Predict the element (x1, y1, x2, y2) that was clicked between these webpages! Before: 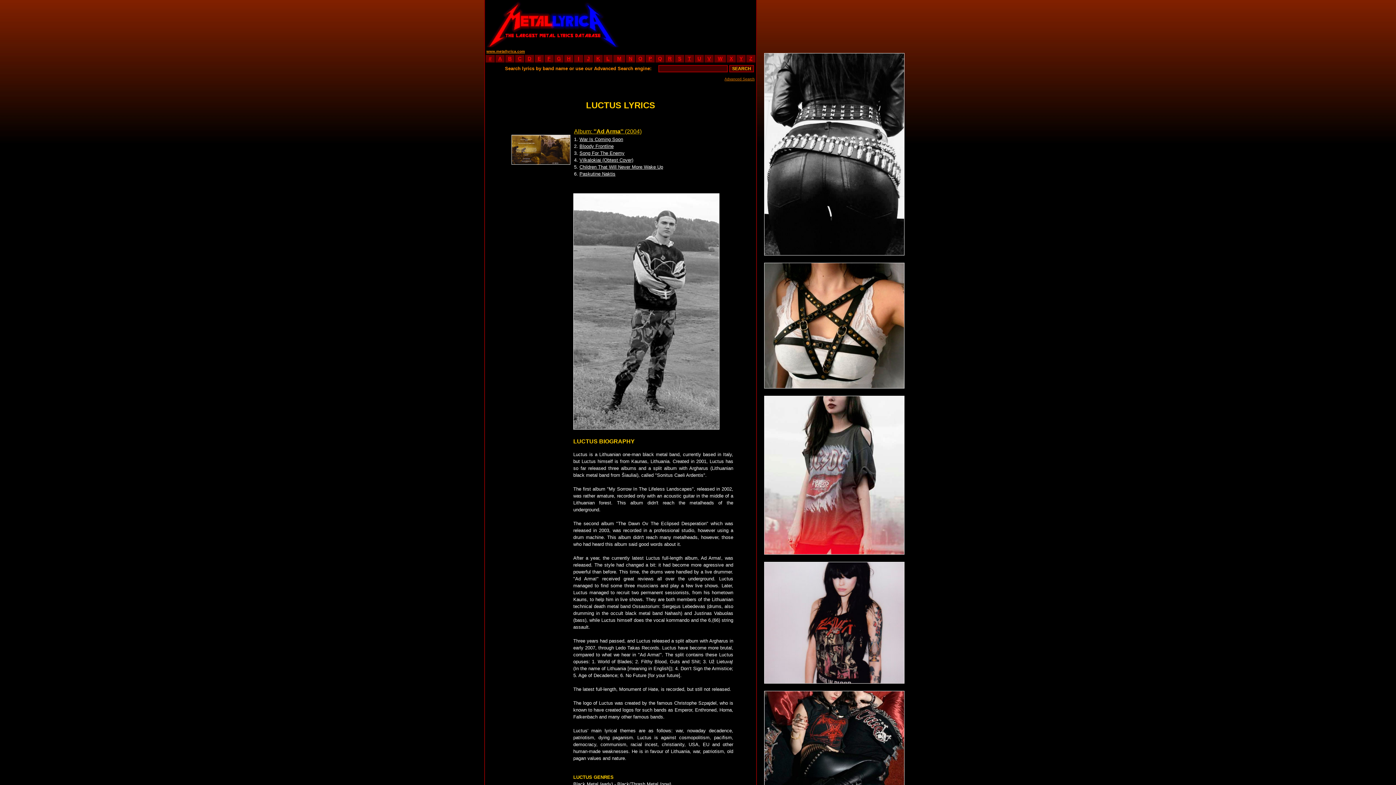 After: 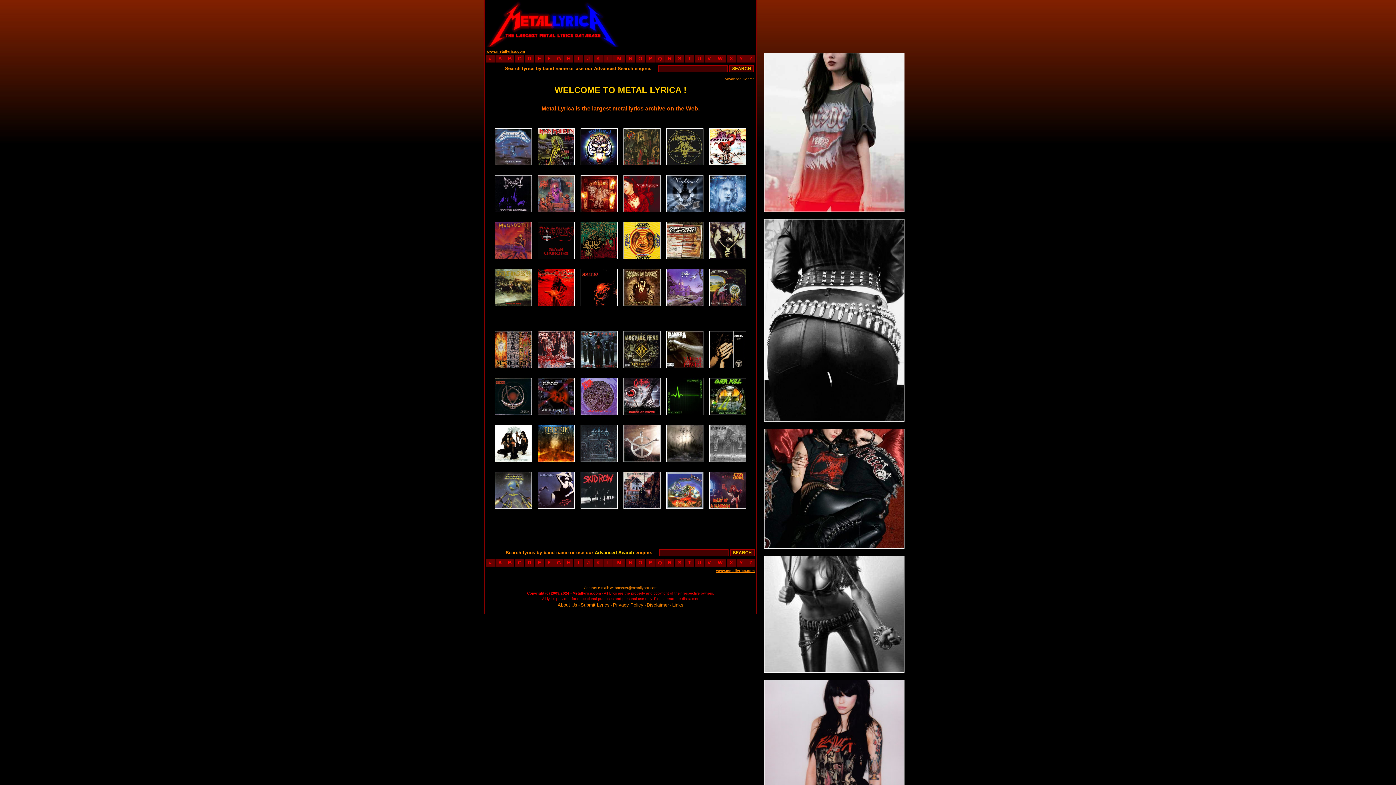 Action: bbox: (485, 42, 620, 48)